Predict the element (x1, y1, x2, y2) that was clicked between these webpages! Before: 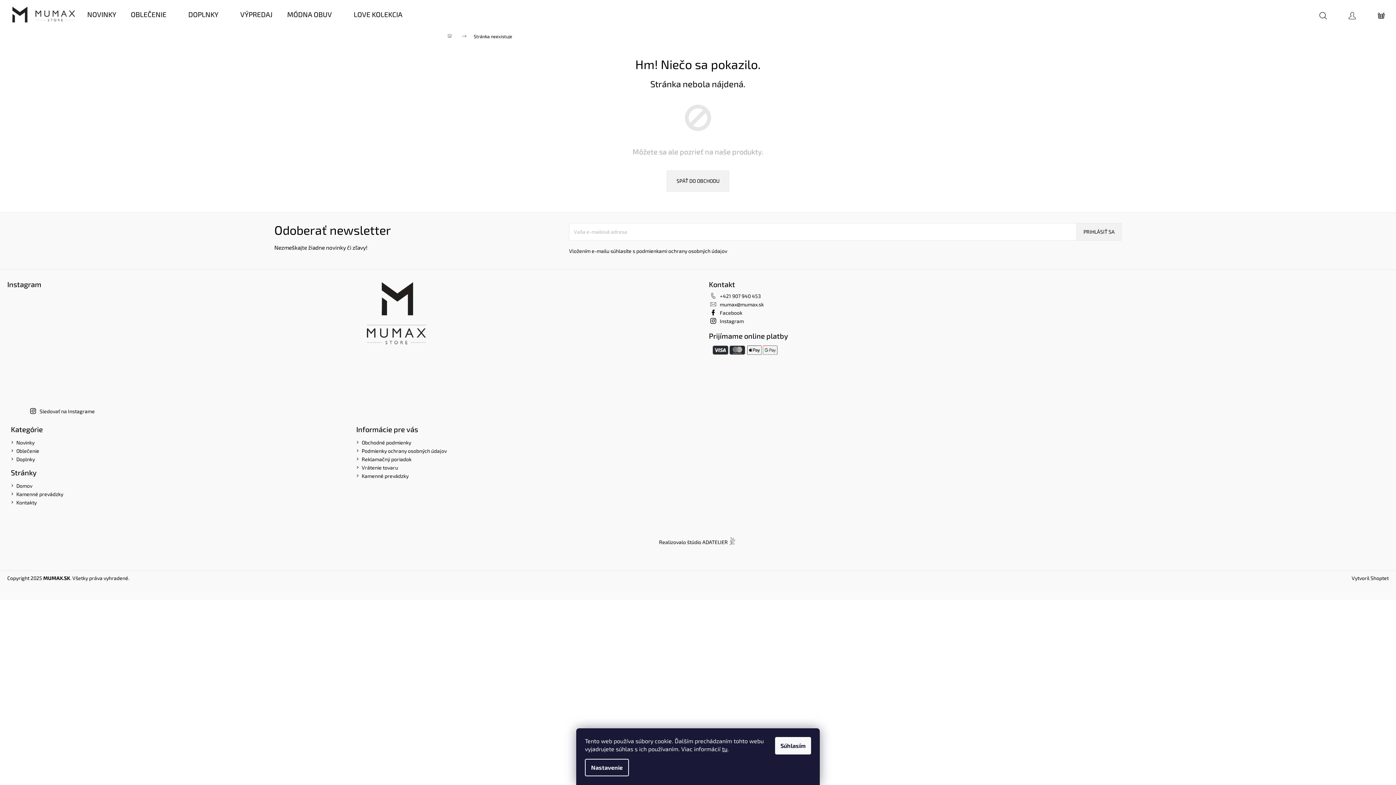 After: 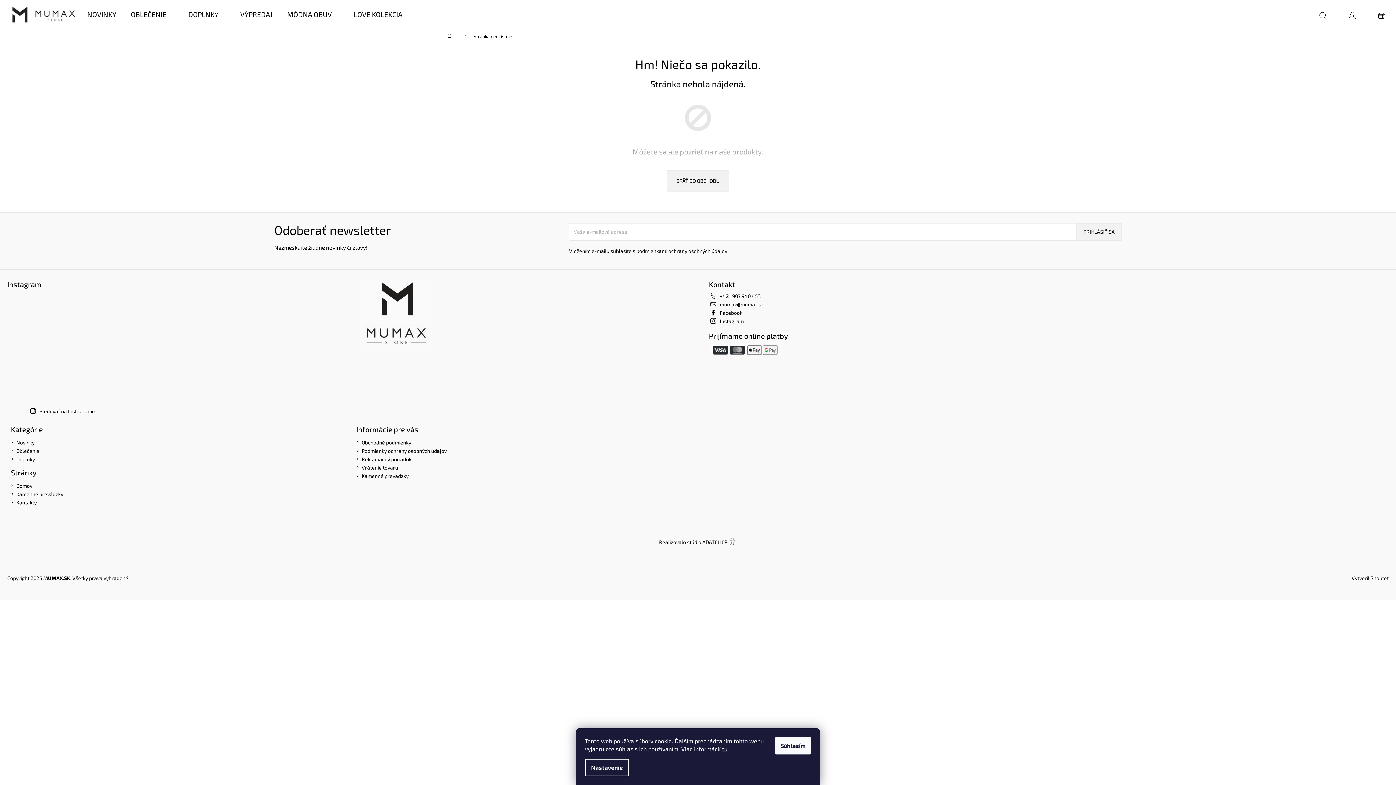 Action: bbox: (61, 346, 89, 373)